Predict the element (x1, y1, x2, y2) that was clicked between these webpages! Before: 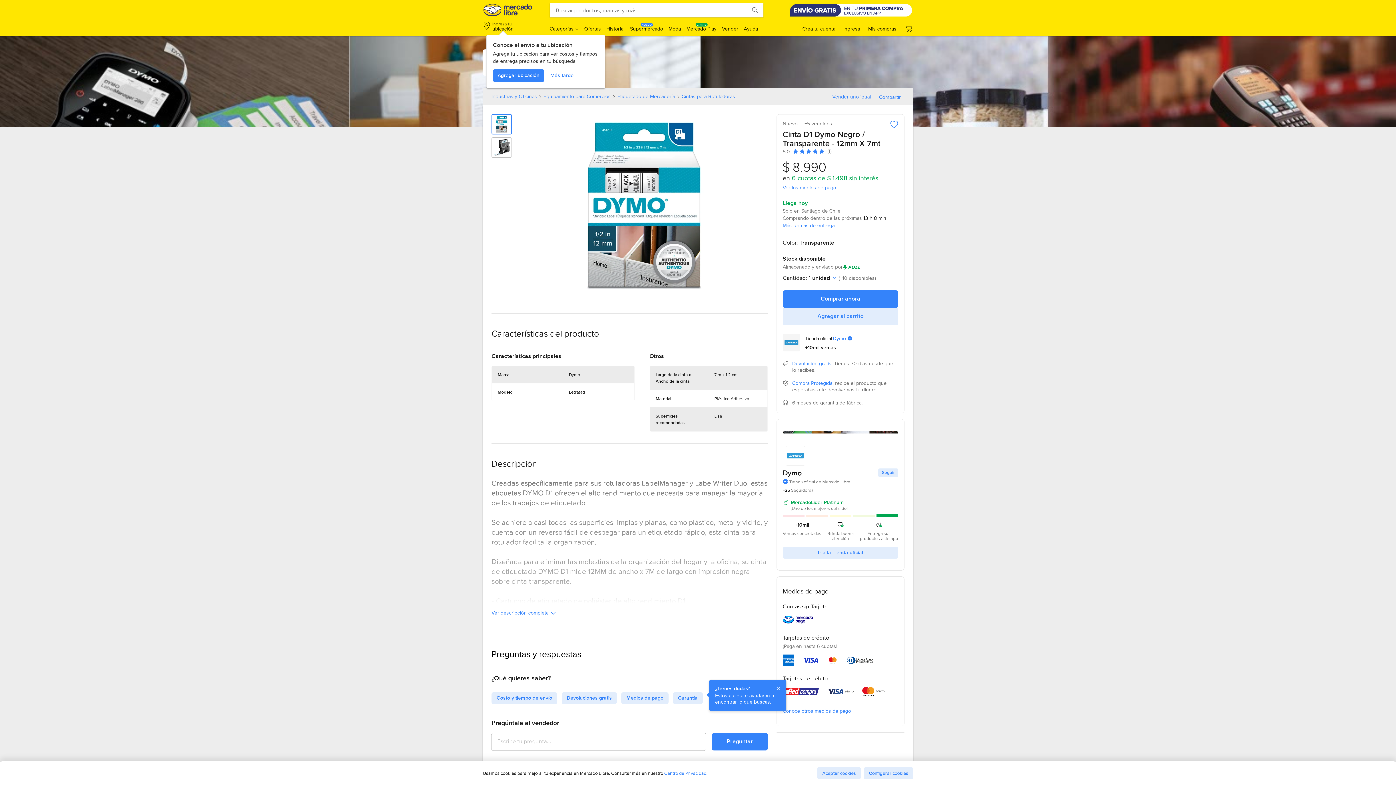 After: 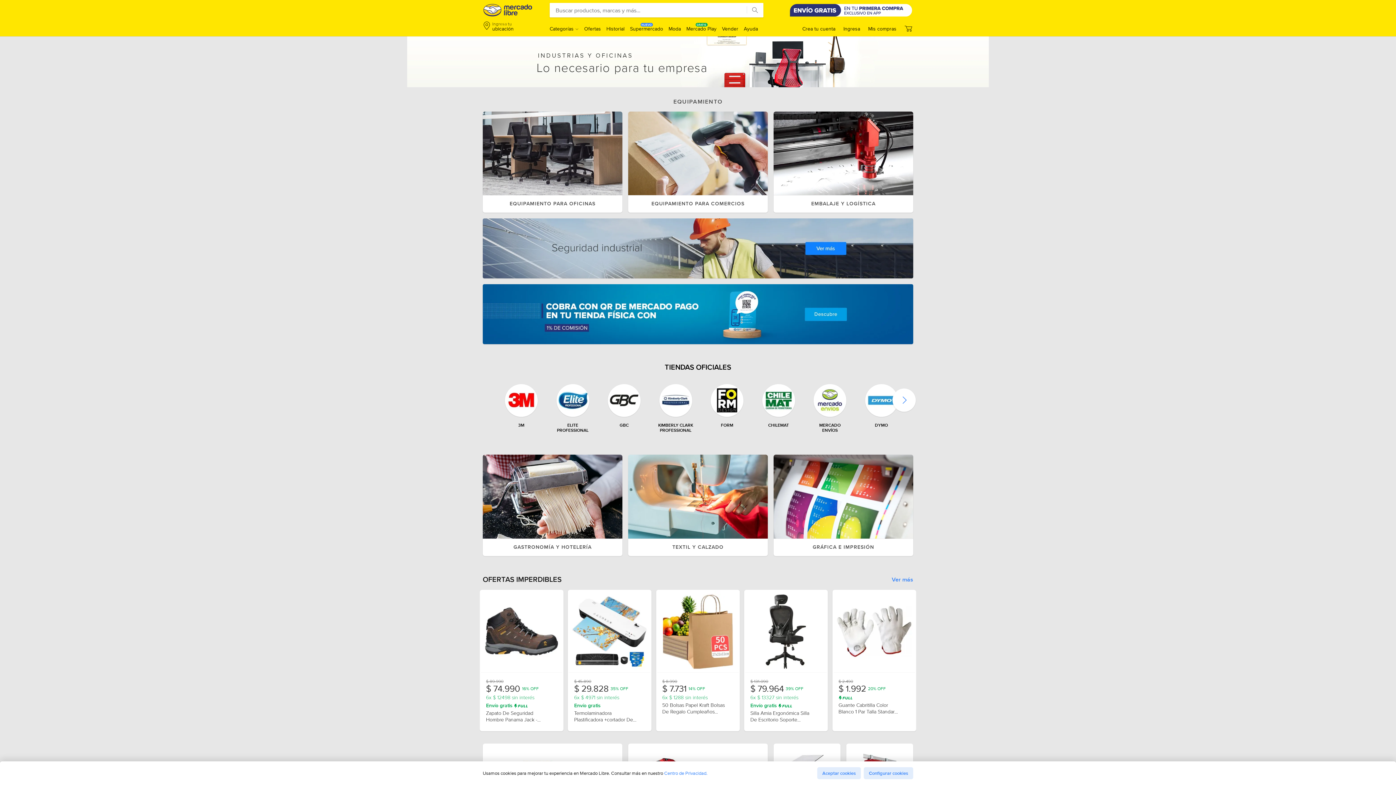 Action: label: Industrias y Oficinas bbox: (491, 93, 537, 98)